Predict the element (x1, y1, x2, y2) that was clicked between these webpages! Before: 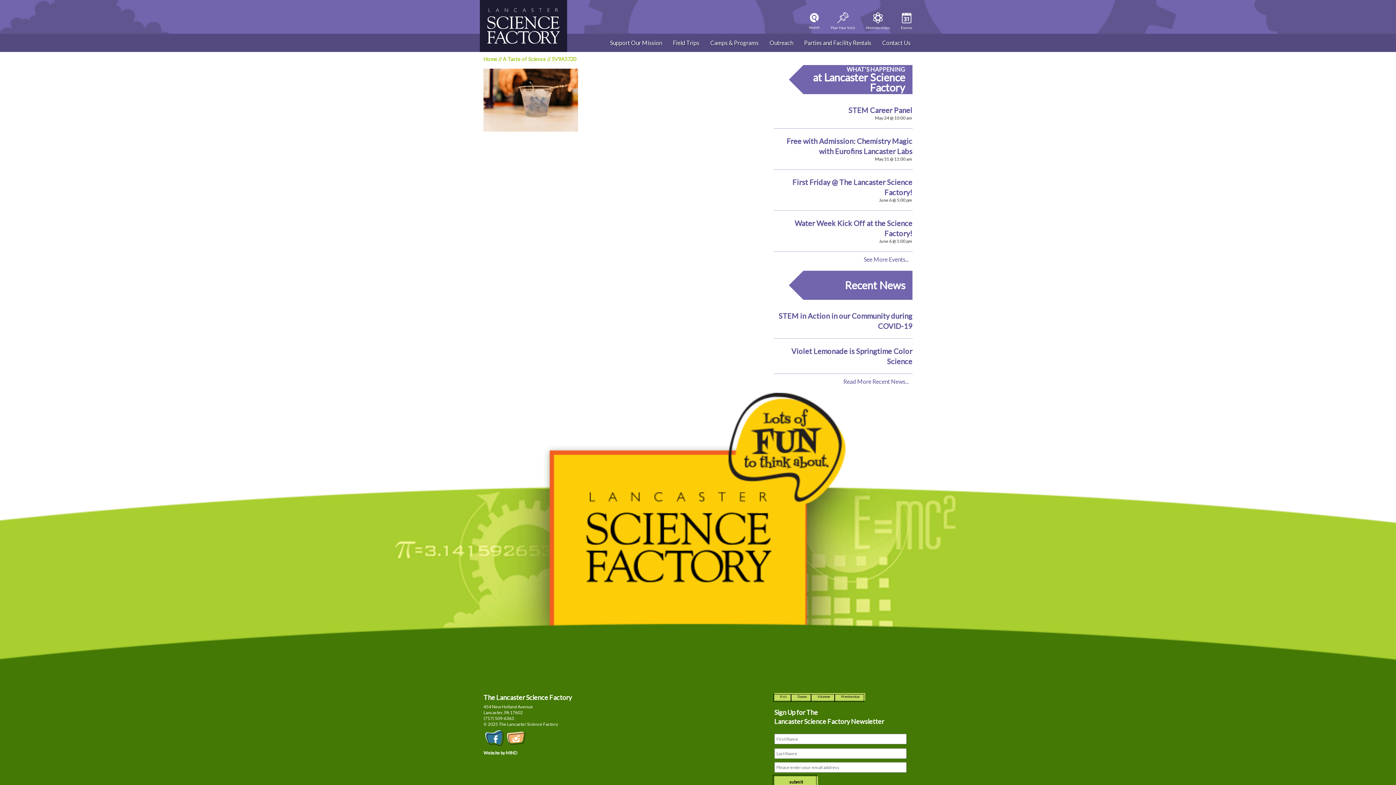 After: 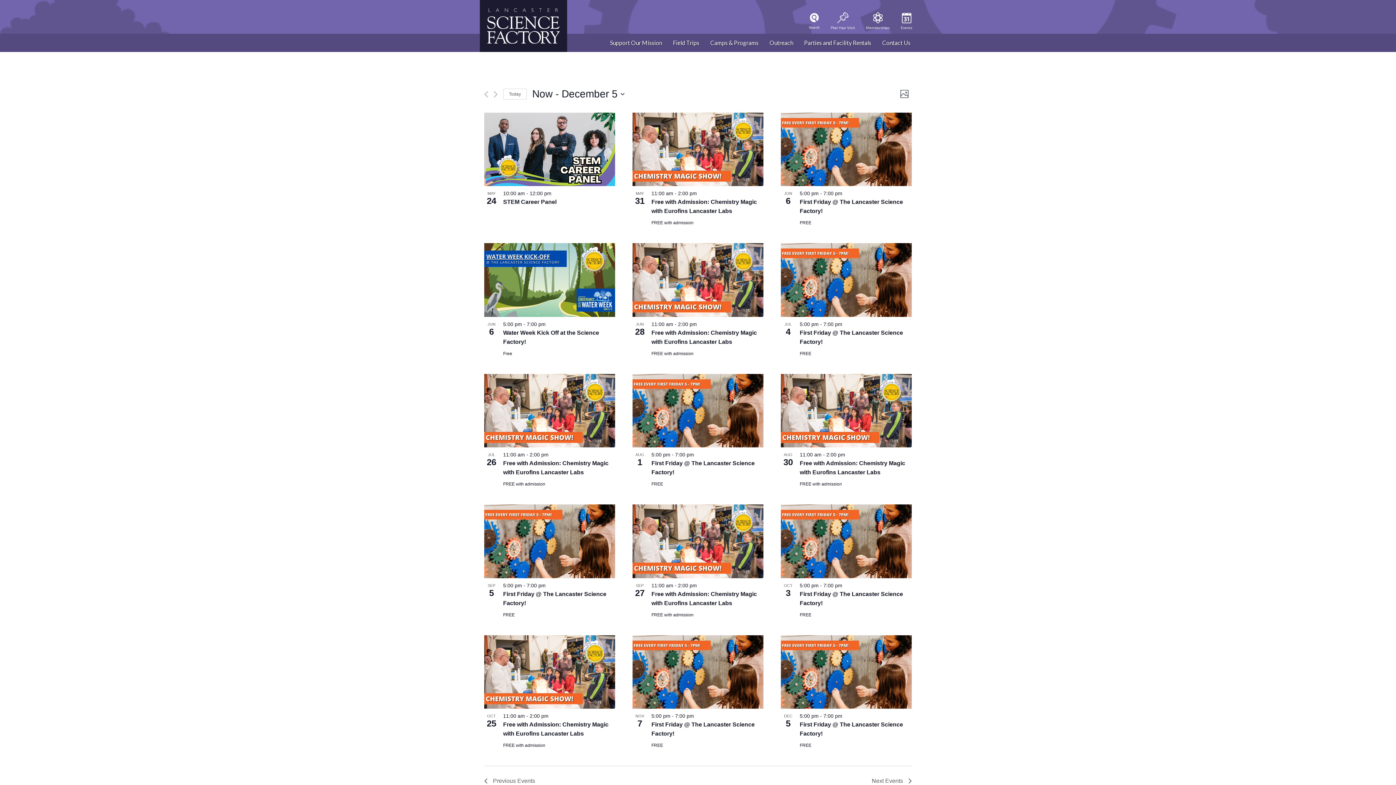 Action: label: Events bbox: (901, 12, 912, 30)